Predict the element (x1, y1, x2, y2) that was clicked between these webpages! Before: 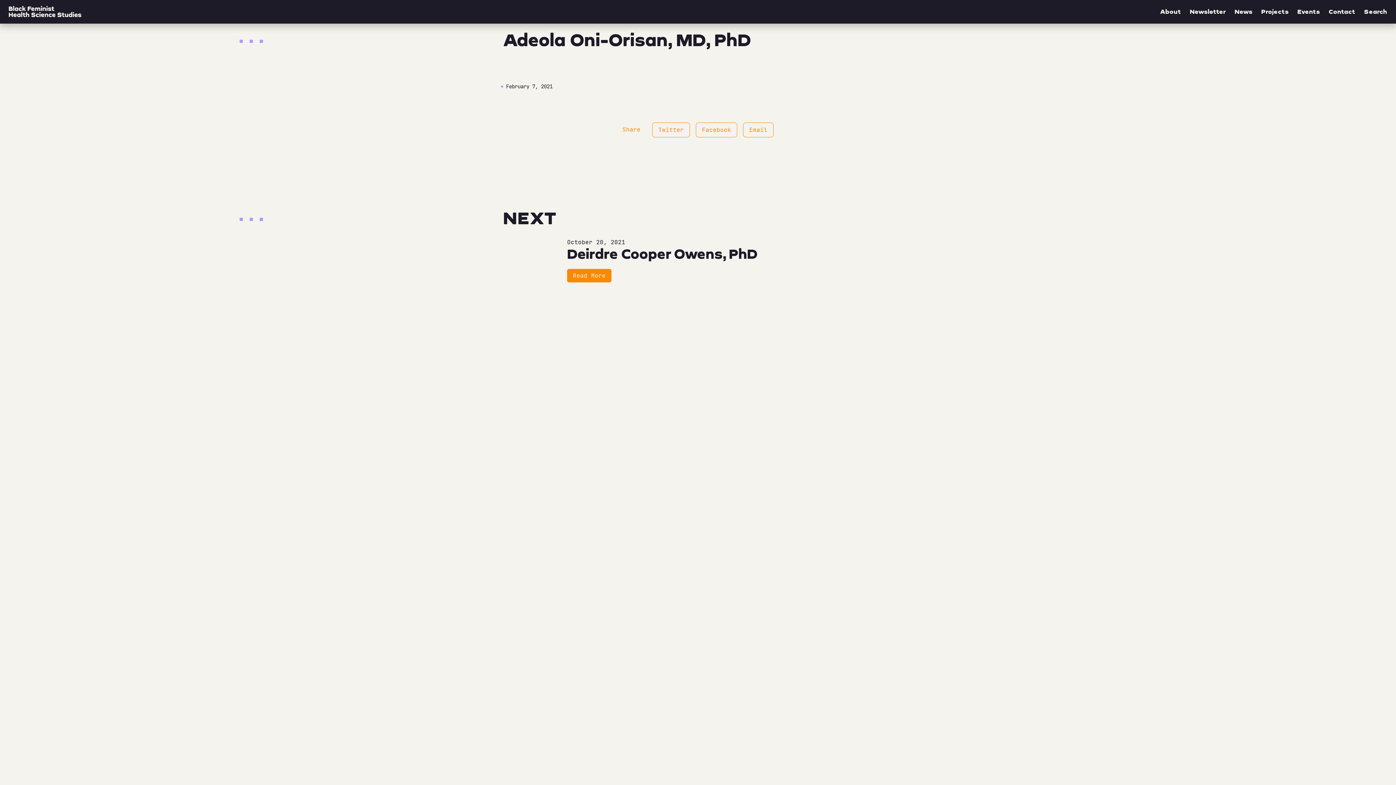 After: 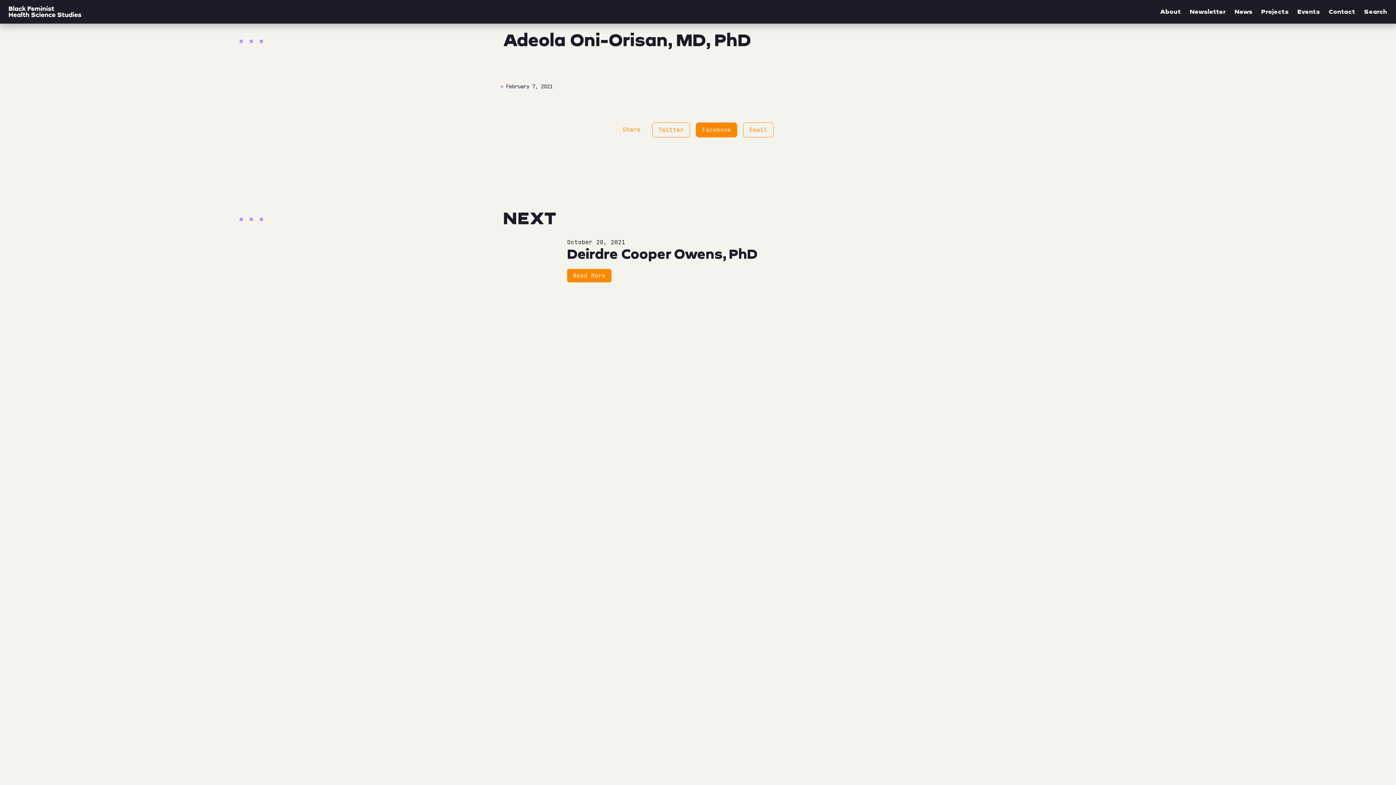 Action: label: Facebook bbox: (696, 122, 737, 137)